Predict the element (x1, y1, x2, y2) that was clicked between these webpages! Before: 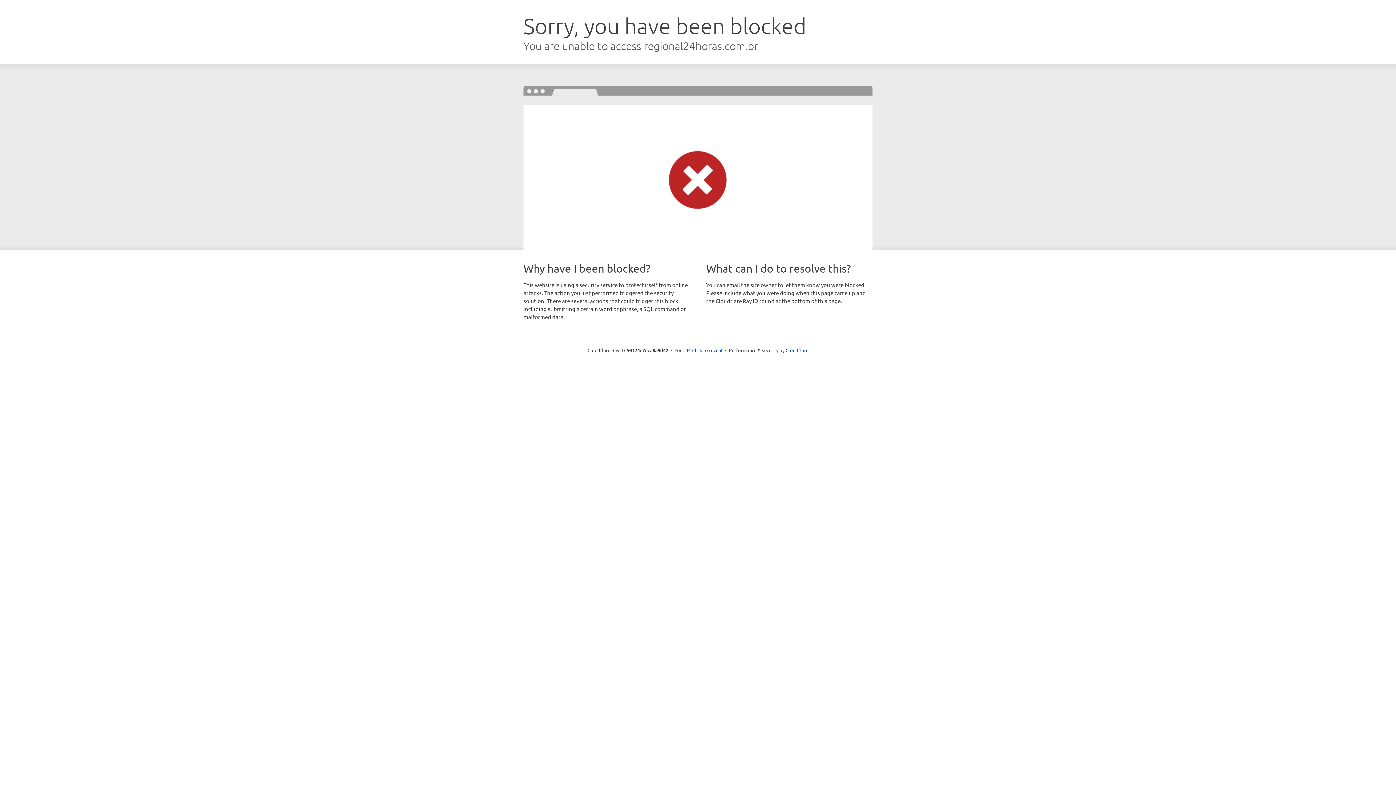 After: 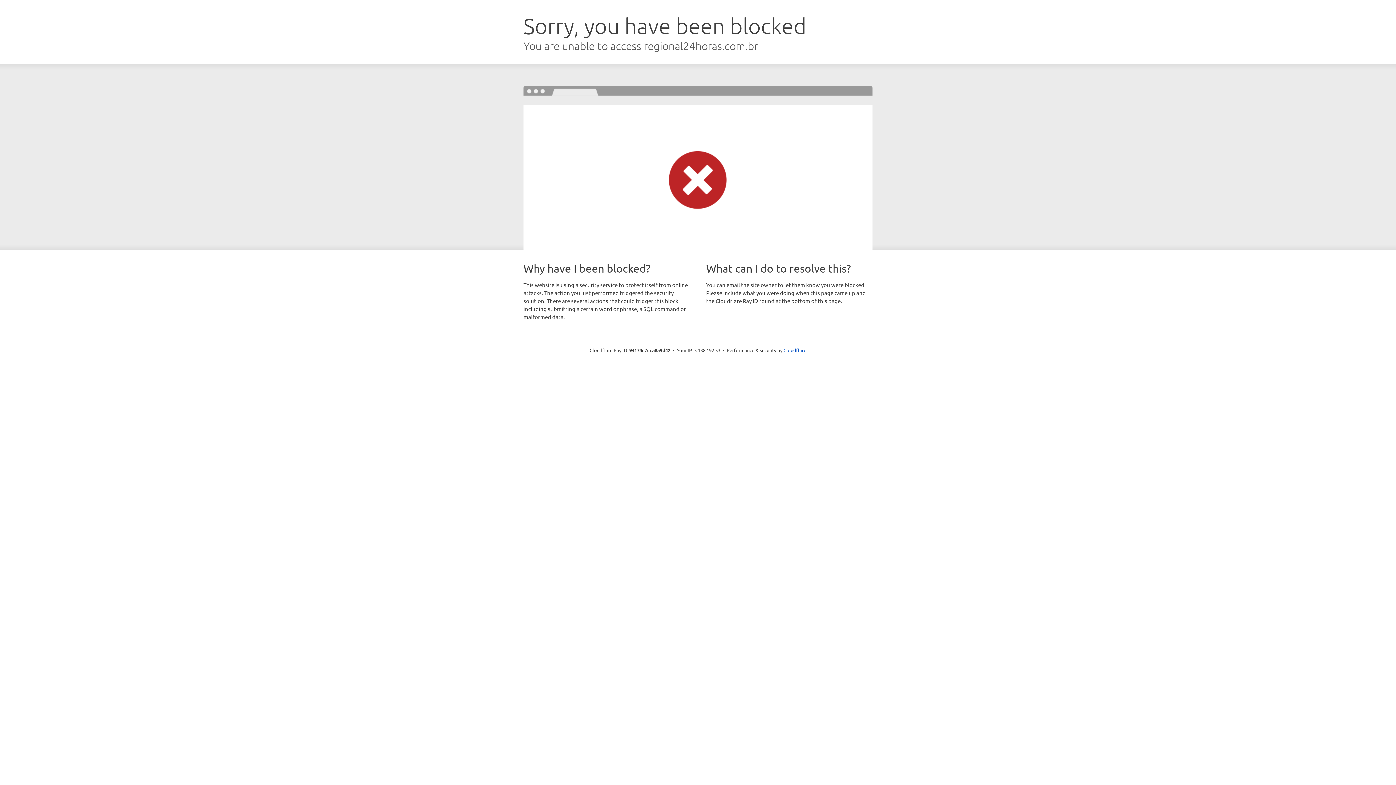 Action: label: Click to reveal bbox: (692, 346, 722, 353)